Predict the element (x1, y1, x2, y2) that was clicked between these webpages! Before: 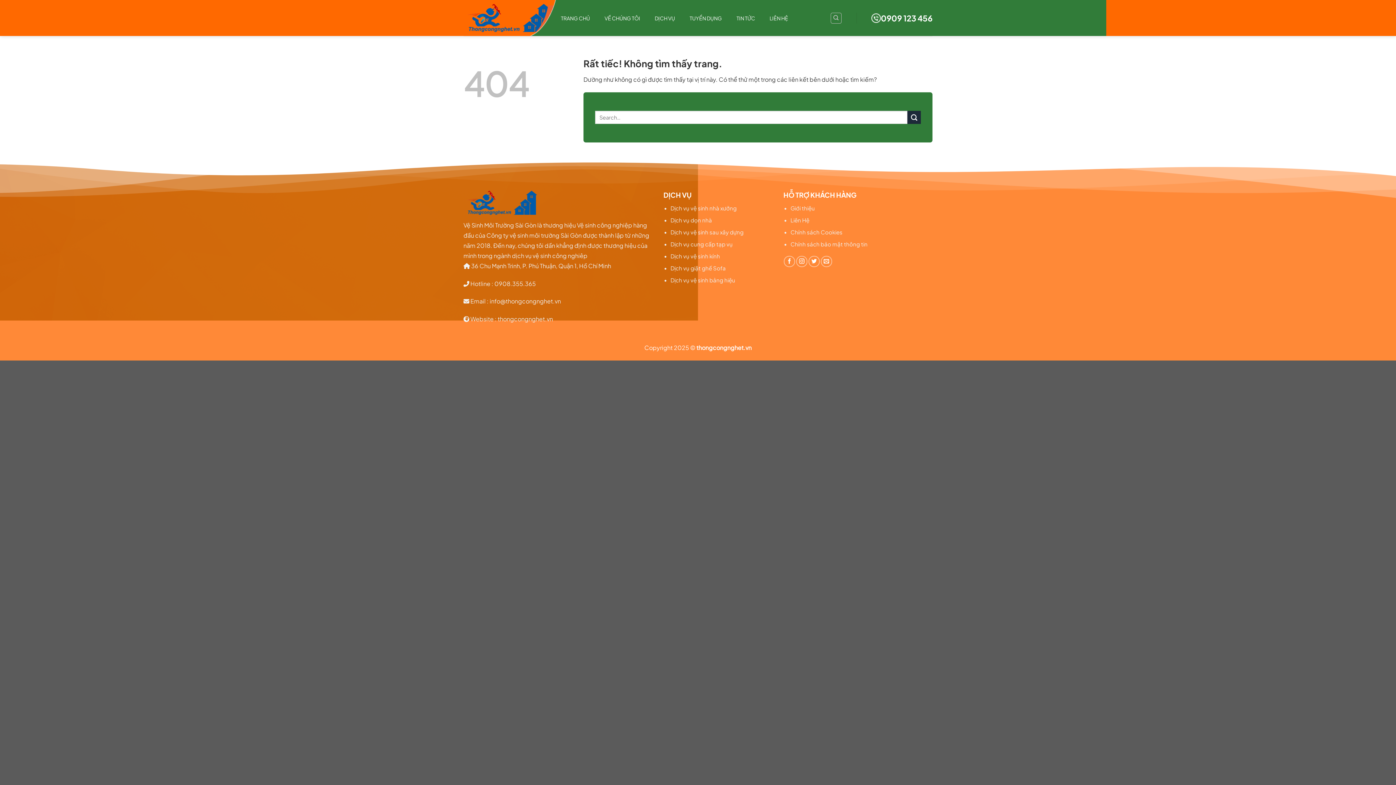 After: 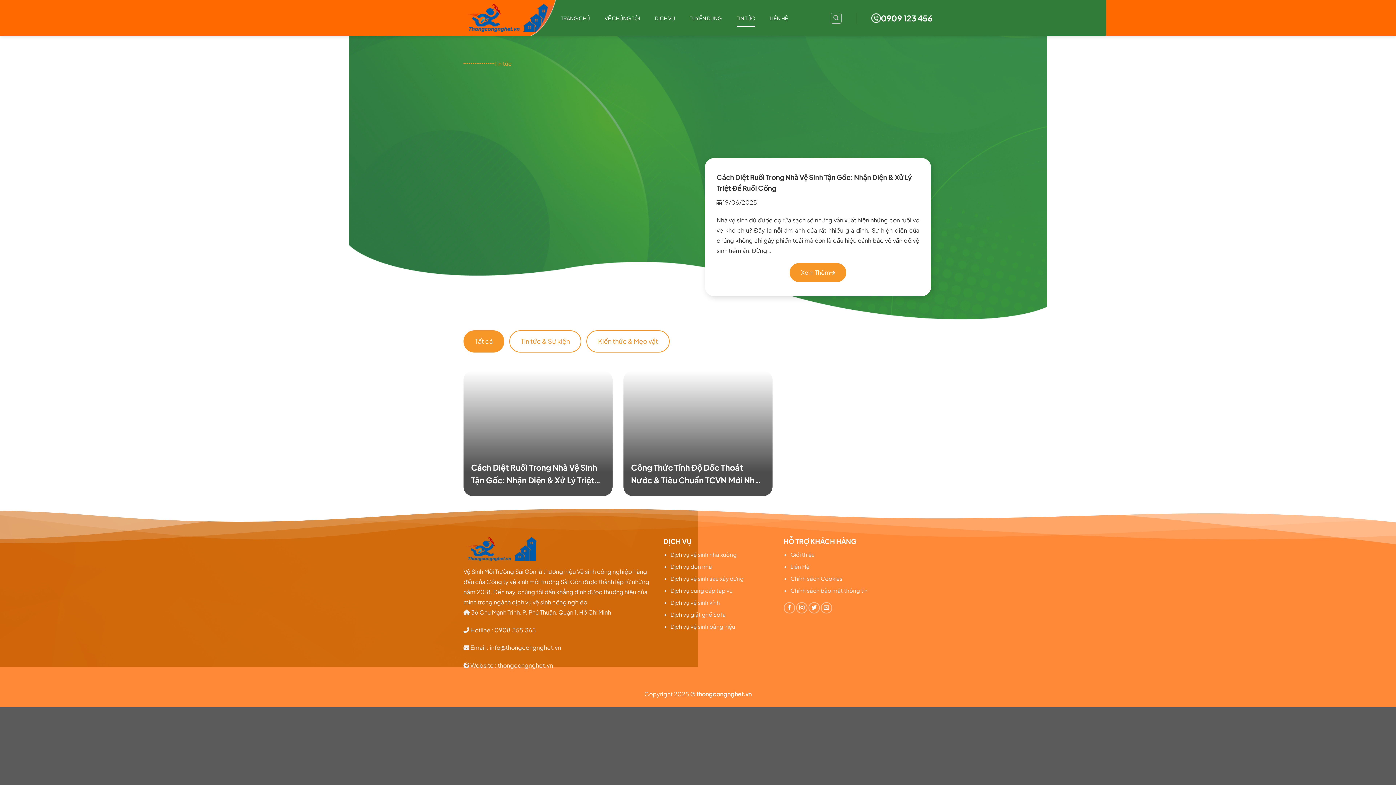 Action: label: TIN TỨC bbox: (736, 9, 755, 26)